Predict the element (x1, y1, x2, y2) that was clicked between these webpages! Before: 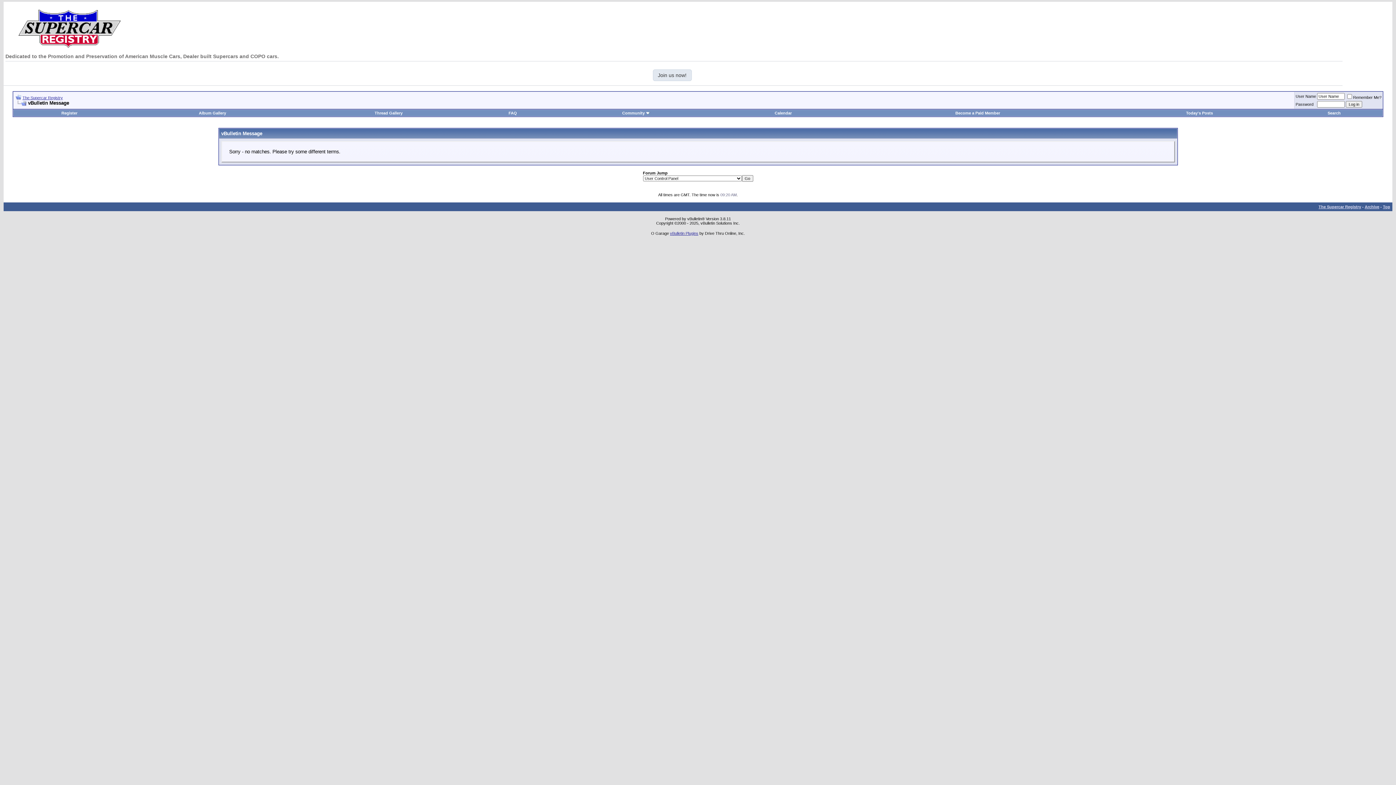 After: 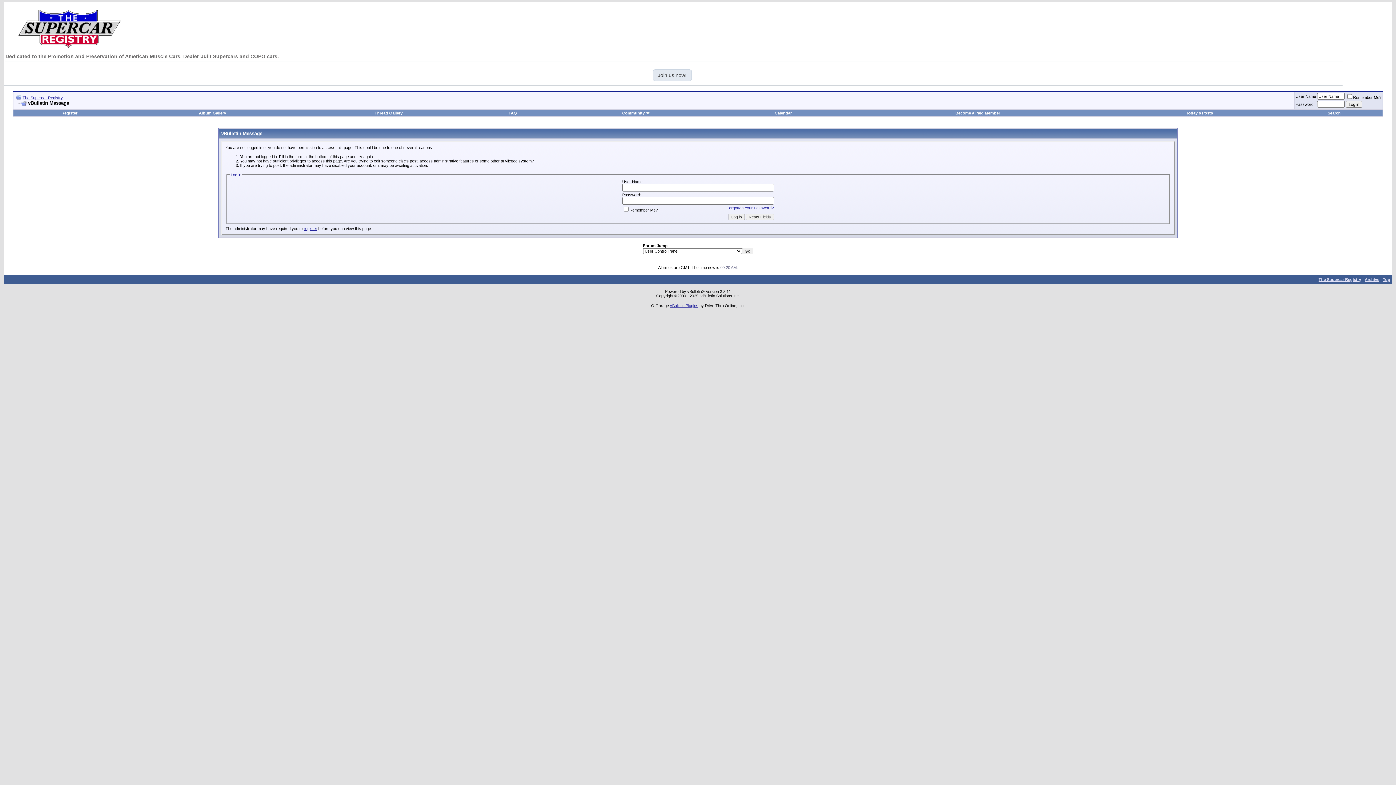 Action: label: Thread Gallery bbox: (374, 110, 402, 115)